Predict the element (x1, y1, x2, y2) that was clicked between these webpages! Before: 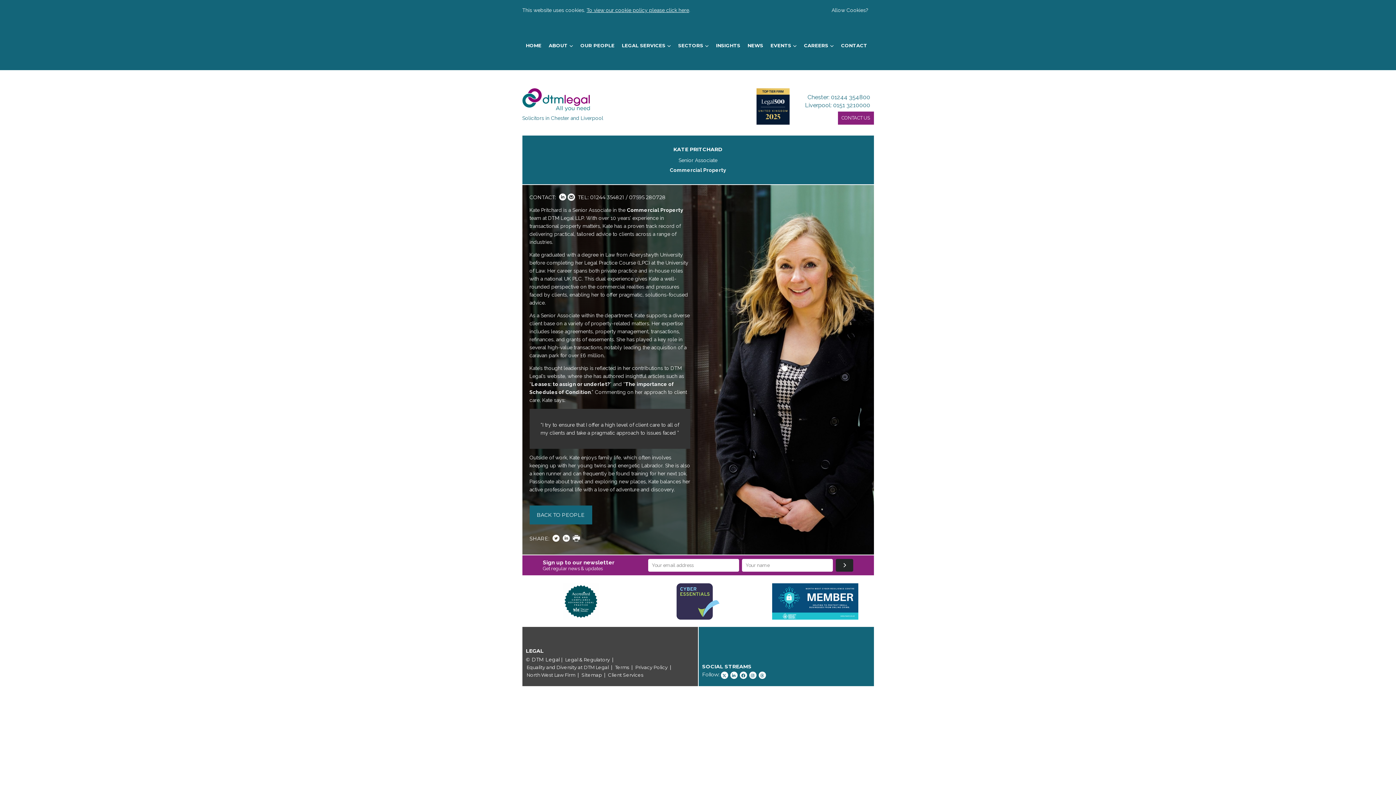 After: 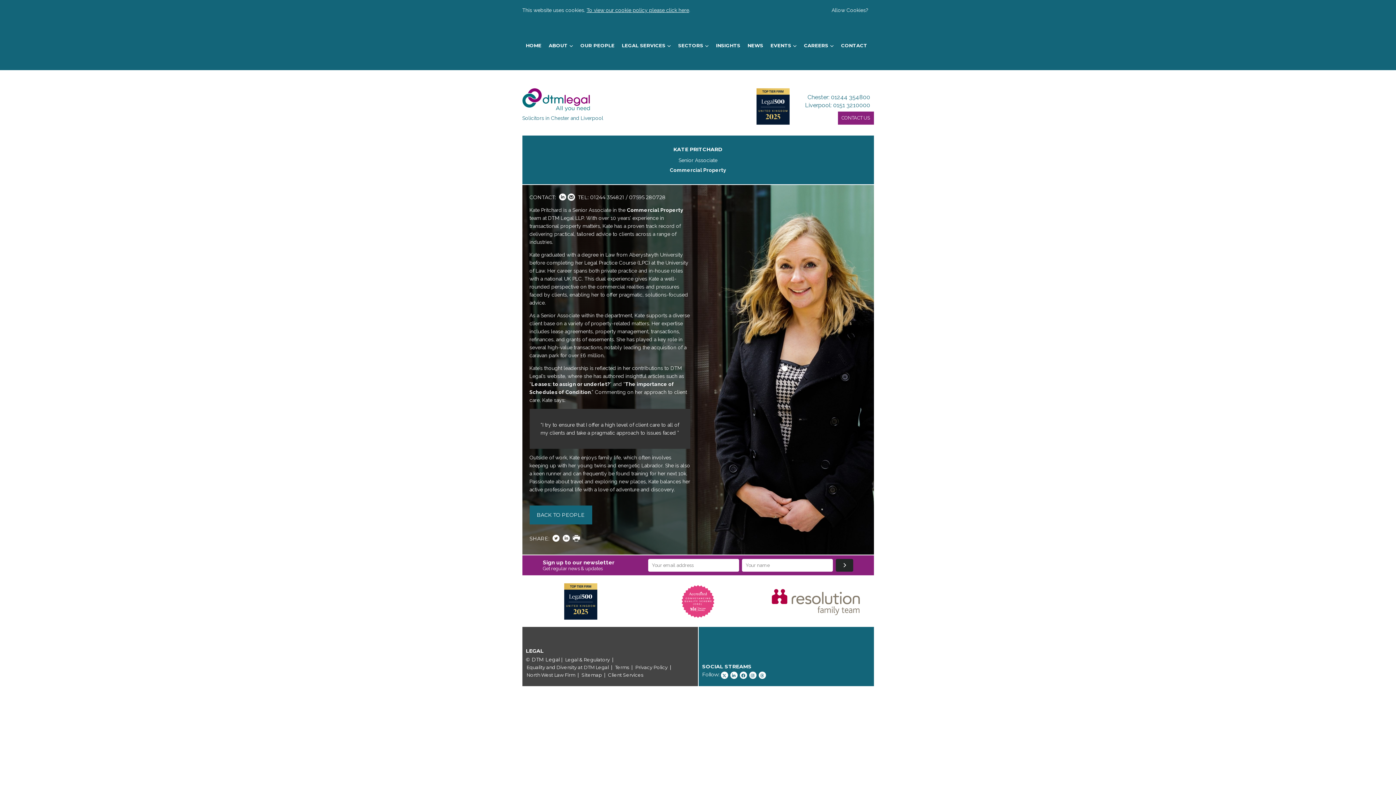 Action: bbox: (562, 534, 570, 543)